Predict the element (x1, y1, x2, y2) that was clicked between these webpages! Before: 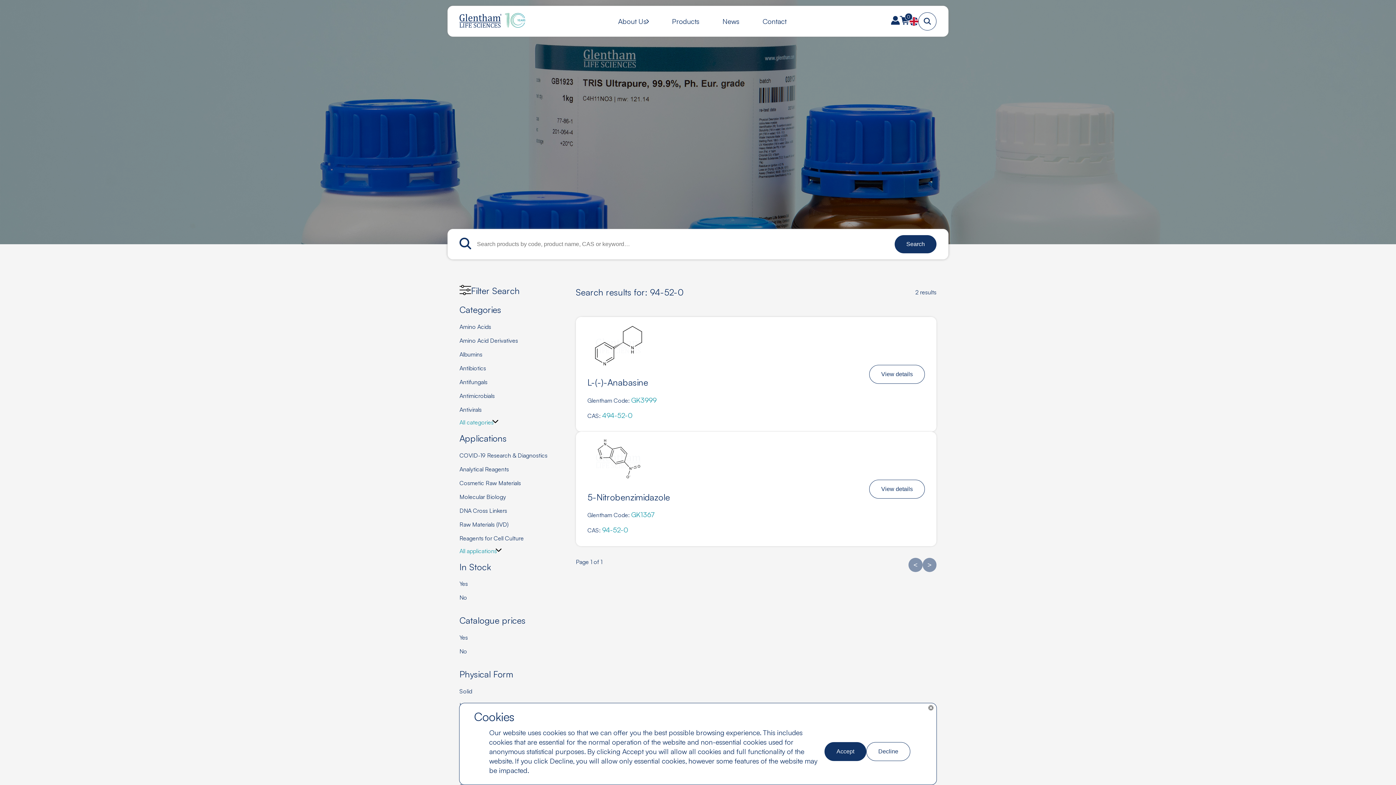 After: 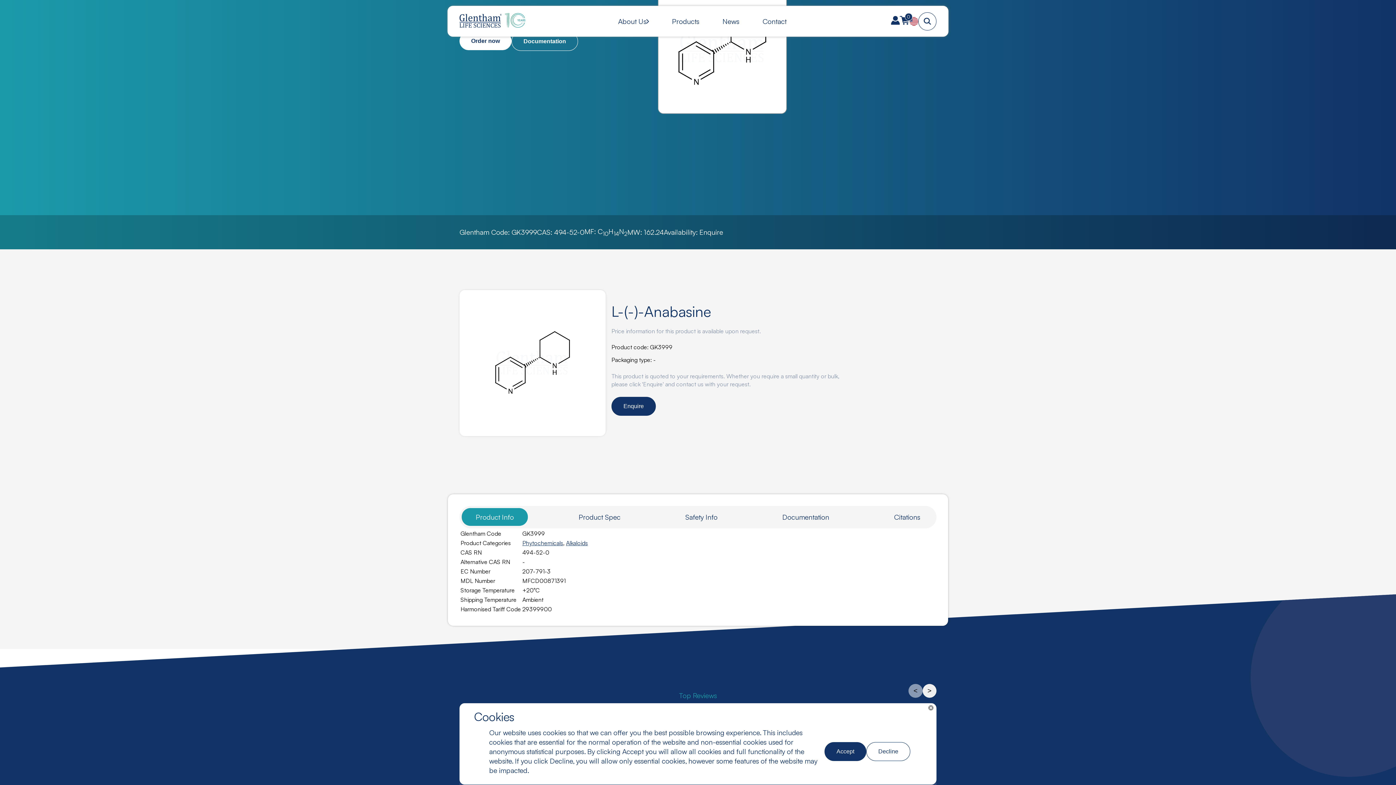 Action: label: L-(-)-Anabasine bbox: (587, 376, 648, 387)